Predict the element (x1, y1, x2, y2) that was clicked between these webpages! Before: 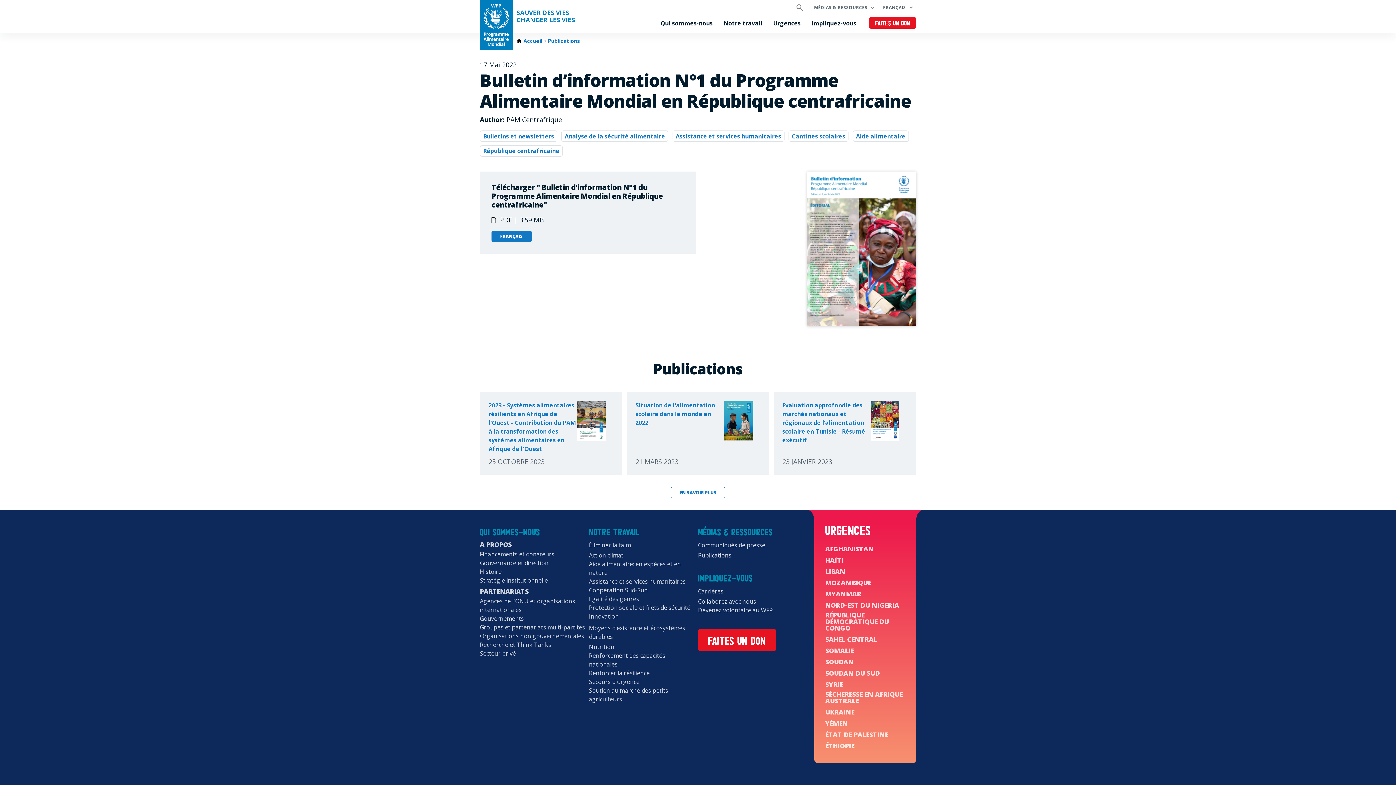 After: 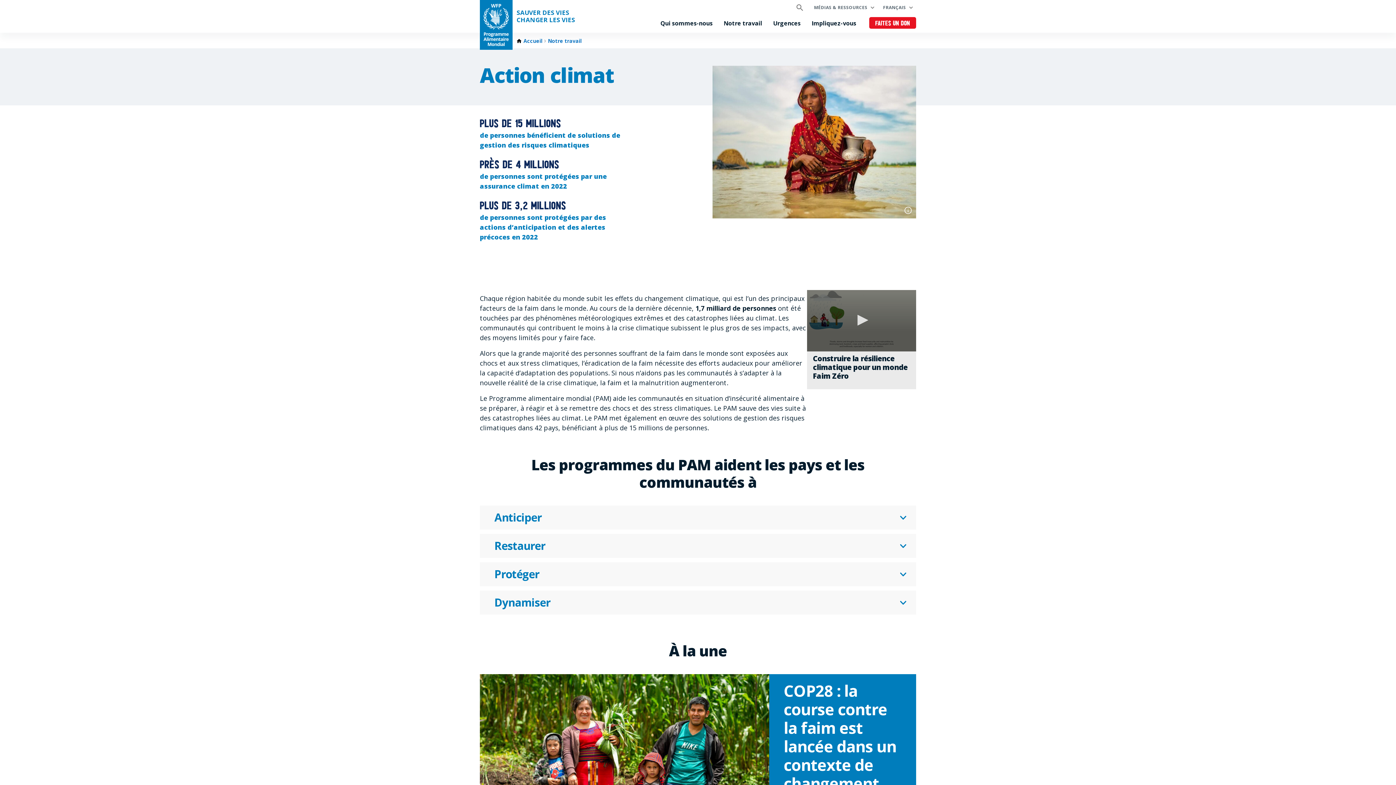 Action: label: Action climat bbox: (589, 551, 623, 560)